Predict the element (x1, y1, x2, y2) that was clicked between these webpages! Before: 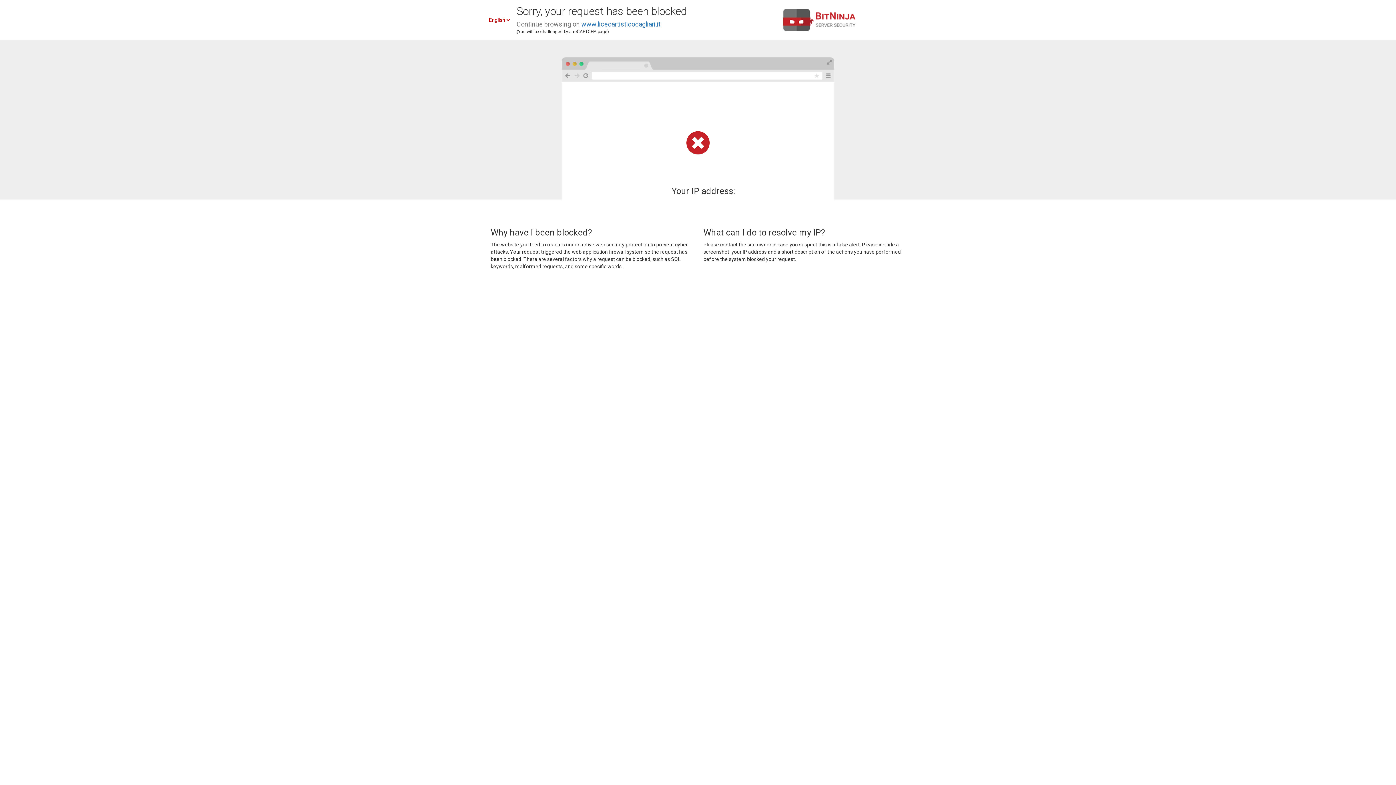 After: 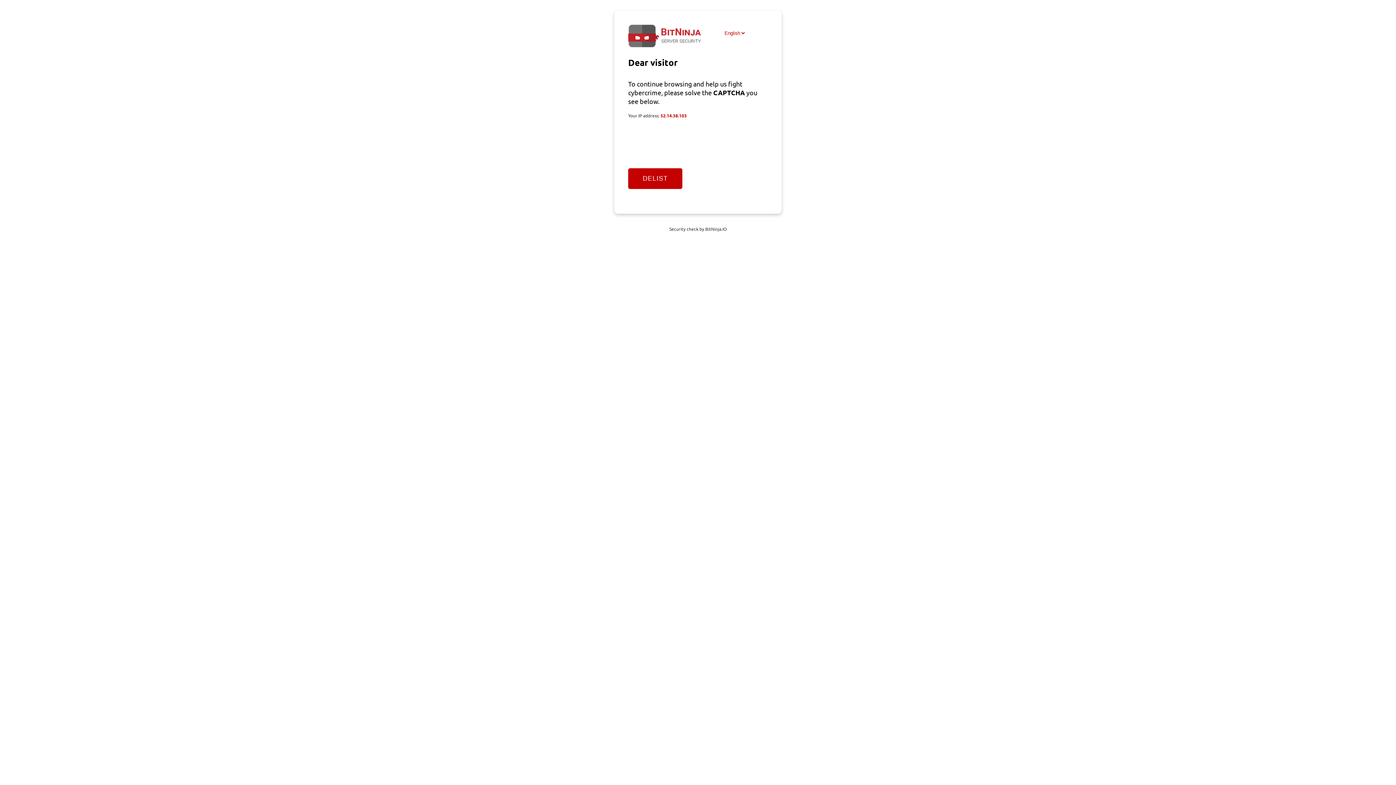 Action: label: www.liceoartisticocagliari.it bbox: (581, 20, 660, 28)